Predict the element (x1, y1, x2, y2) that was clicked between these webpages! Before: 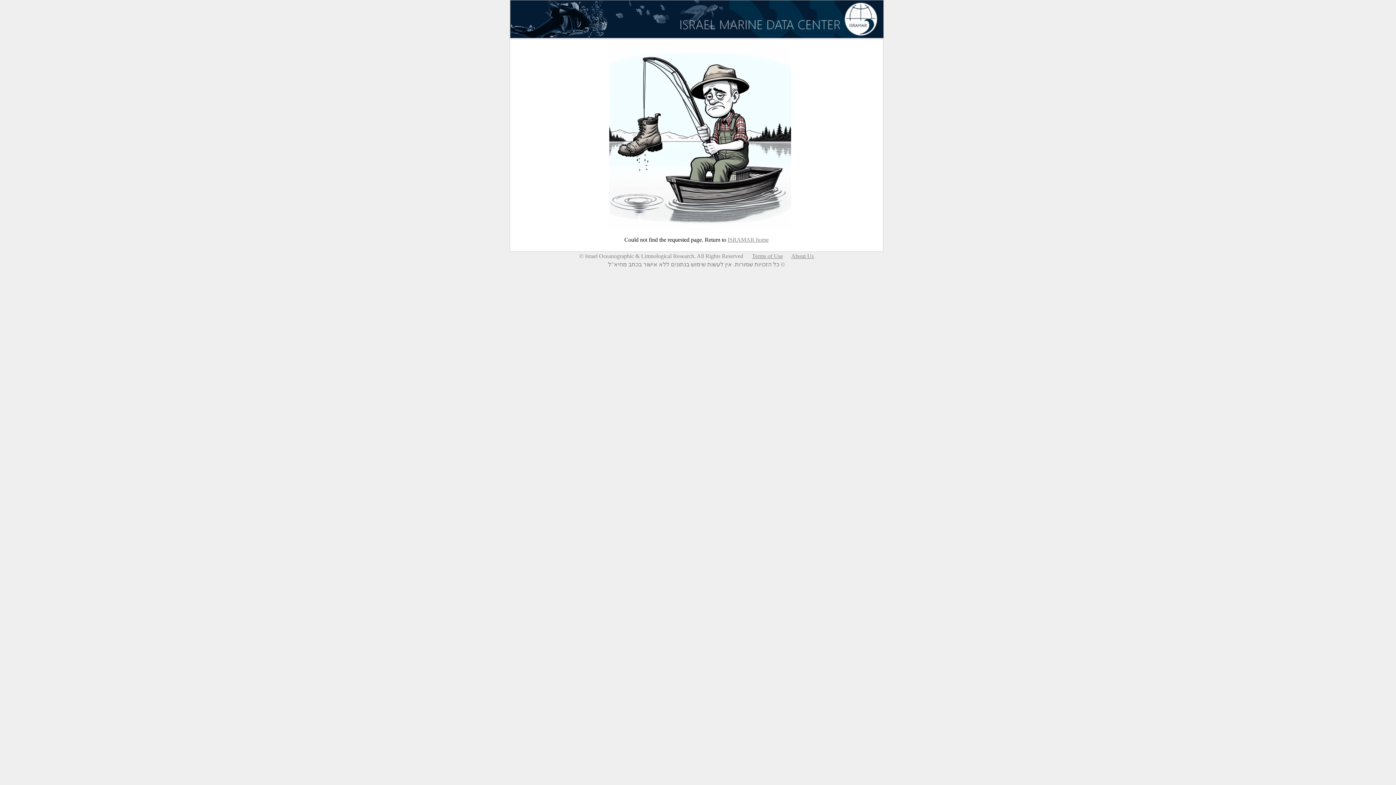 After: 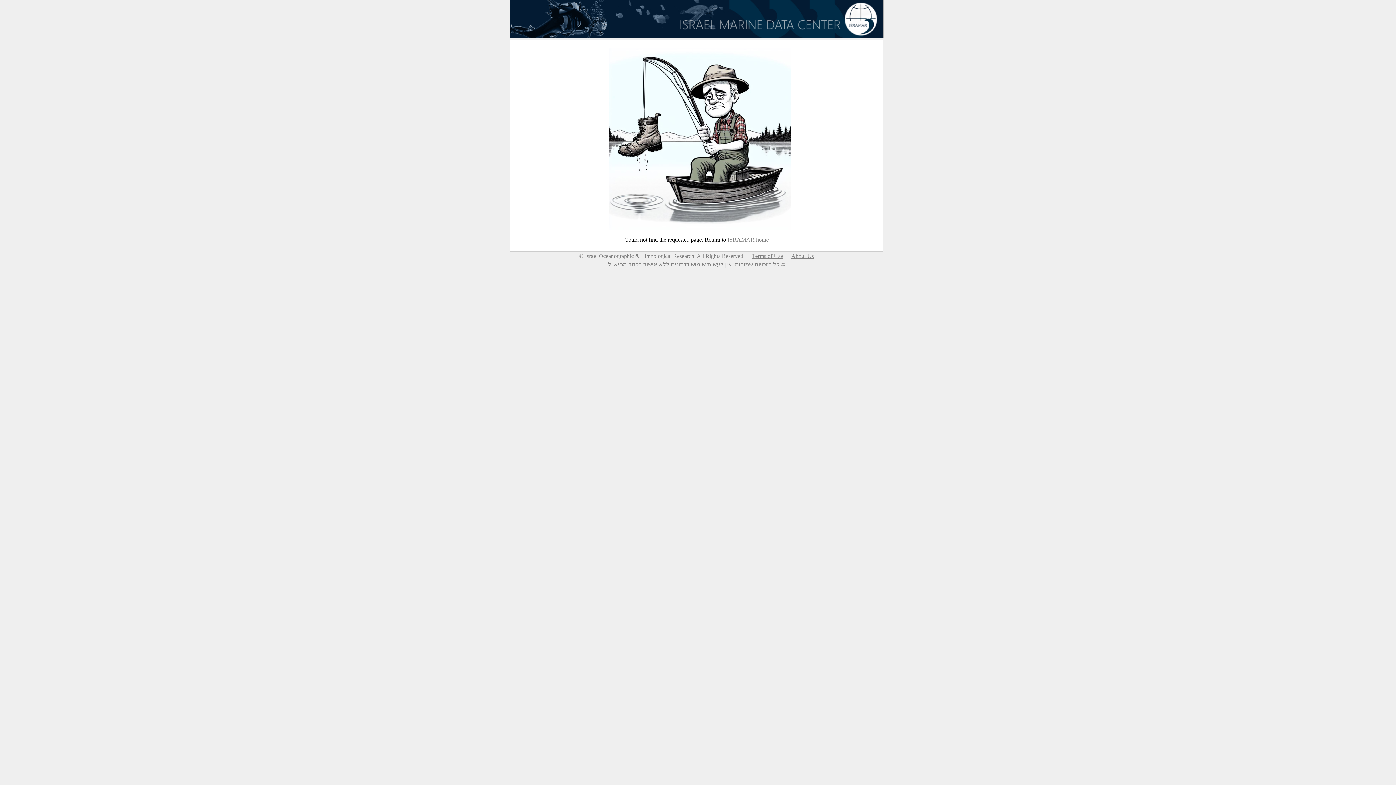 Action: label: About Us bbox: (791, 253, 814, 259)